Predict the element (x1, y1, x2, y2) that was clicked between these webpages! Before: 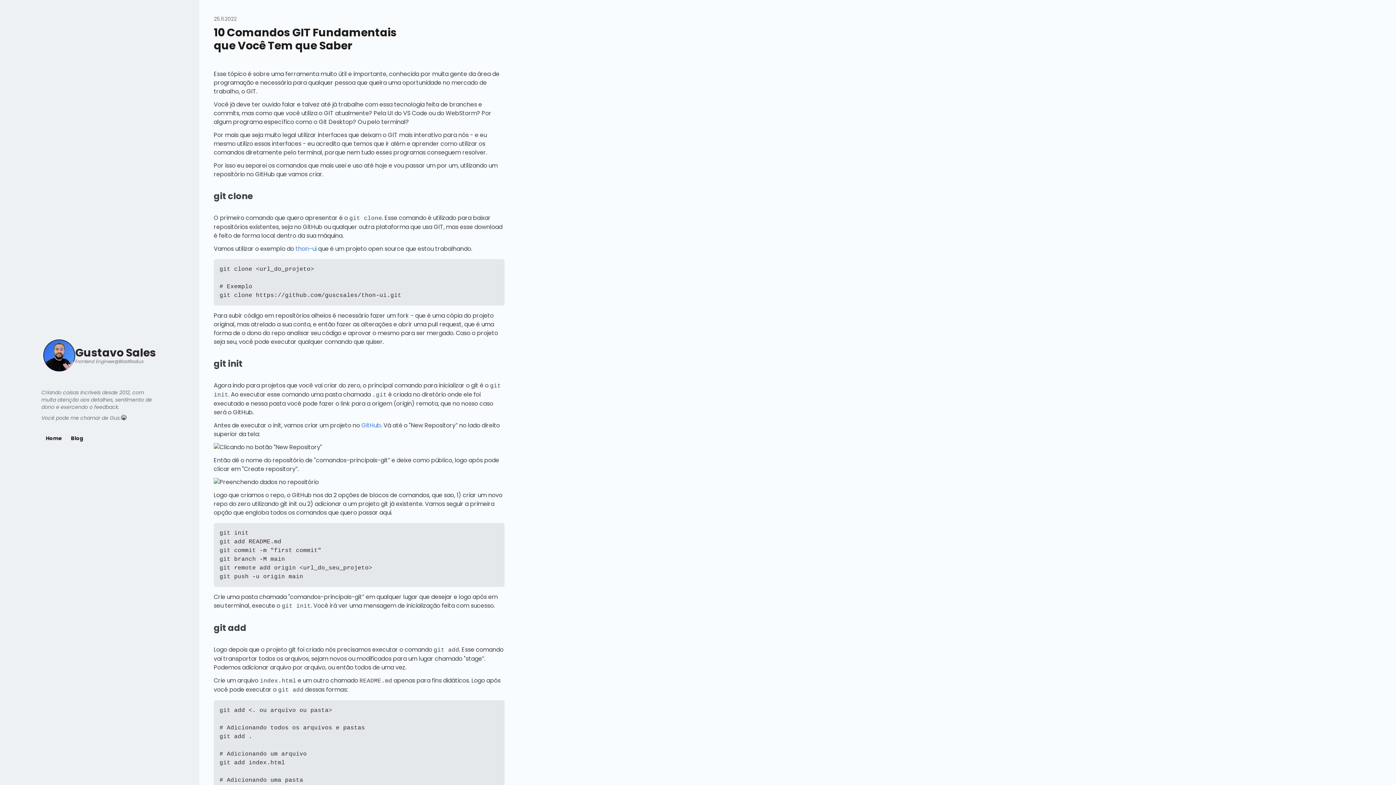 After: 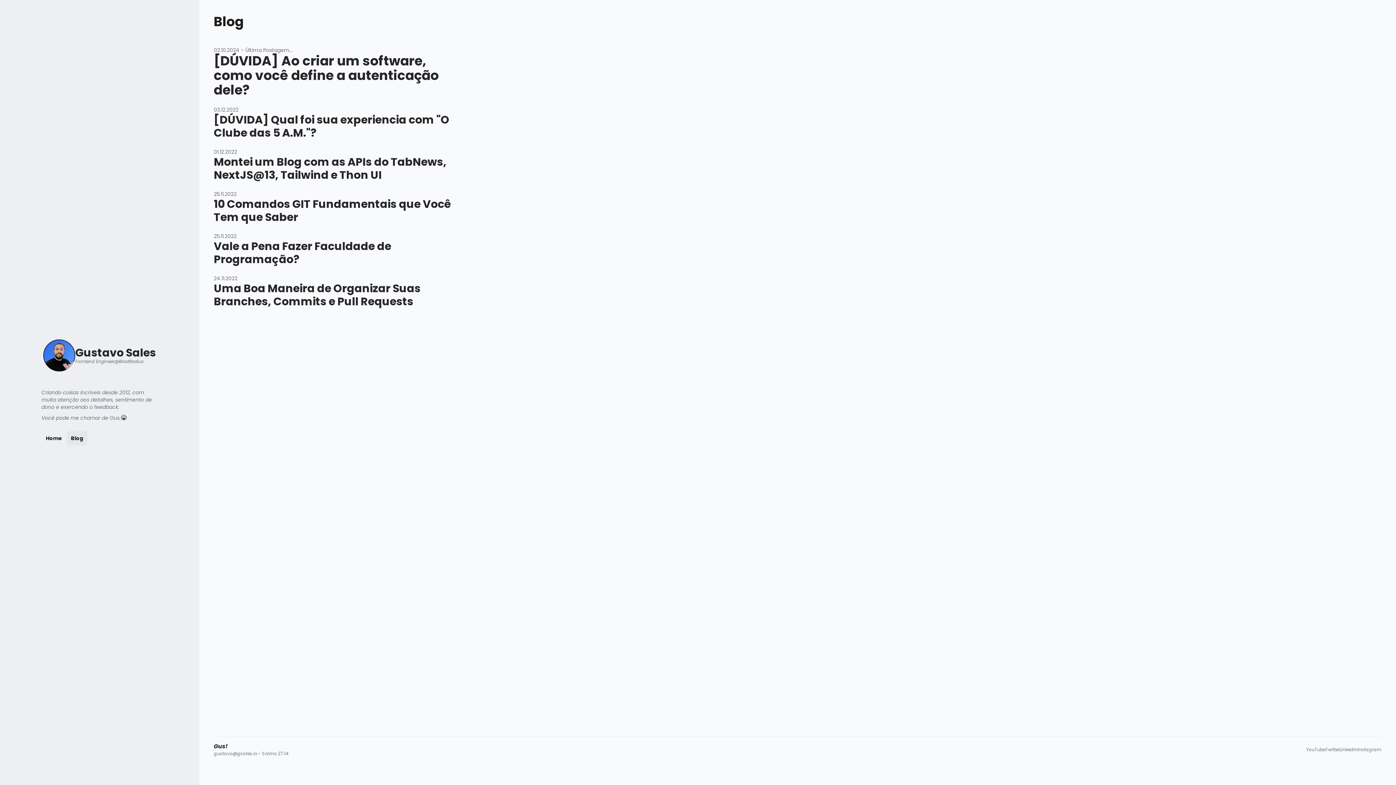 Action: bbox: (66, 431, 87, 445) label: Blog